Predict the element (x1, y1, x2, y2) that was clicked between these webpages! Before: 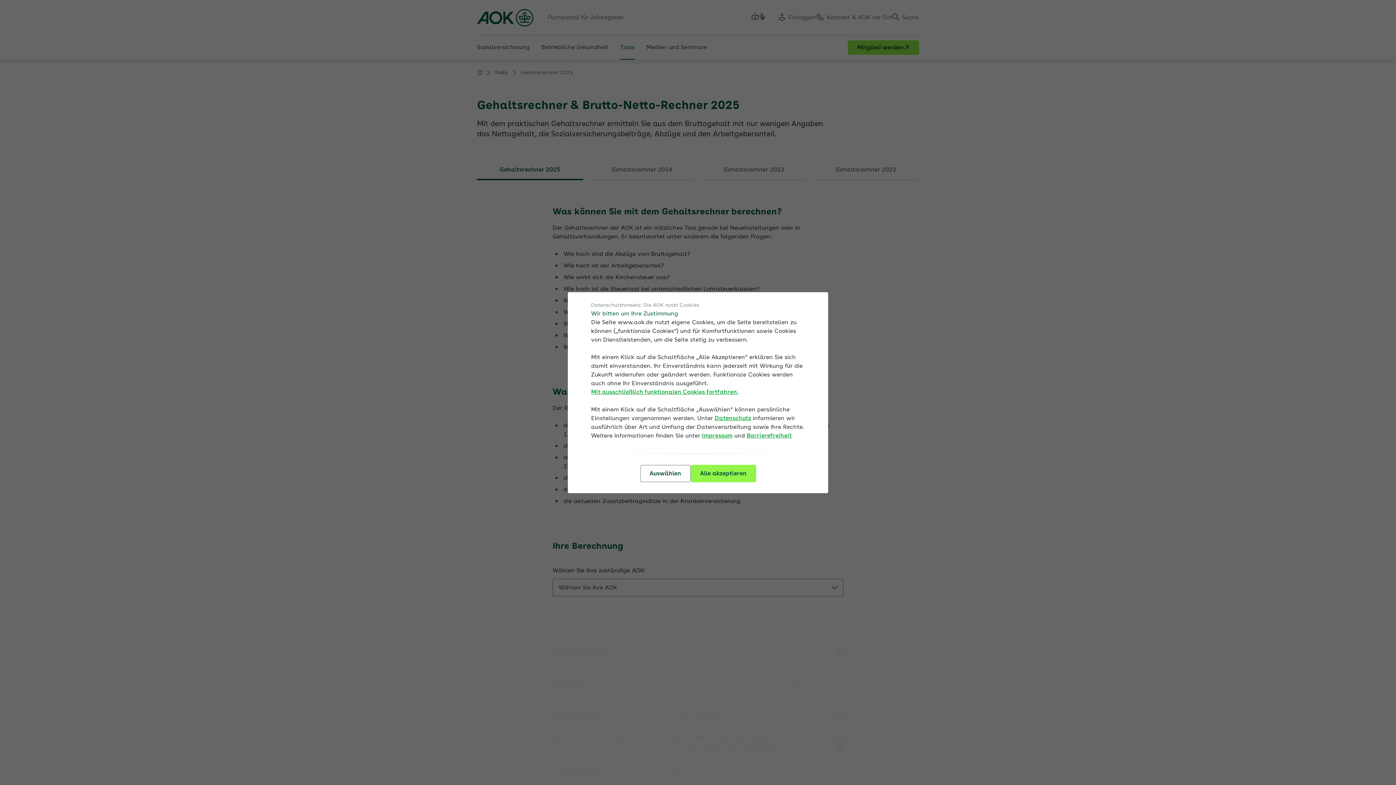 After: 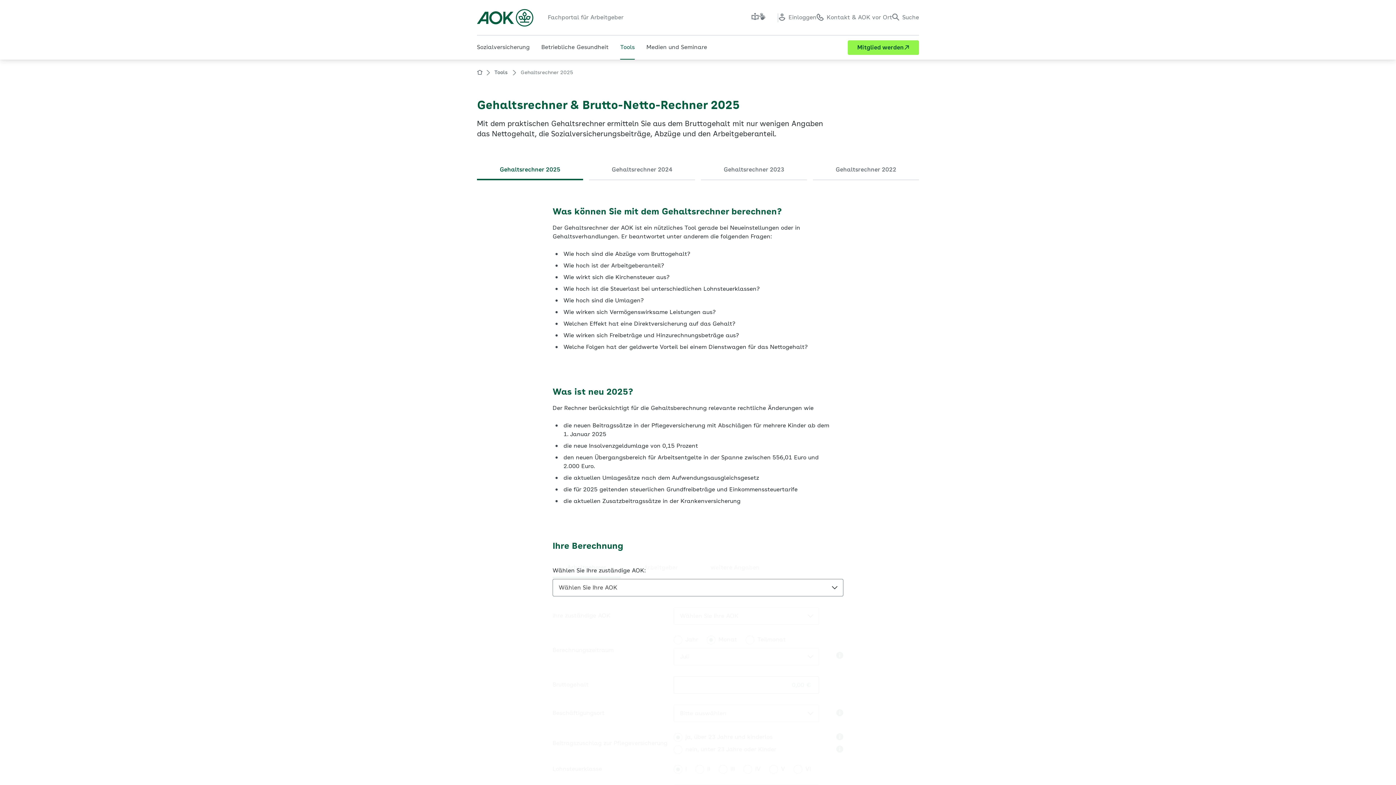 Action: bbox: (591, 389, 738, 395) label: Mit ausschließlich funktionalen Cookies fortfahren.